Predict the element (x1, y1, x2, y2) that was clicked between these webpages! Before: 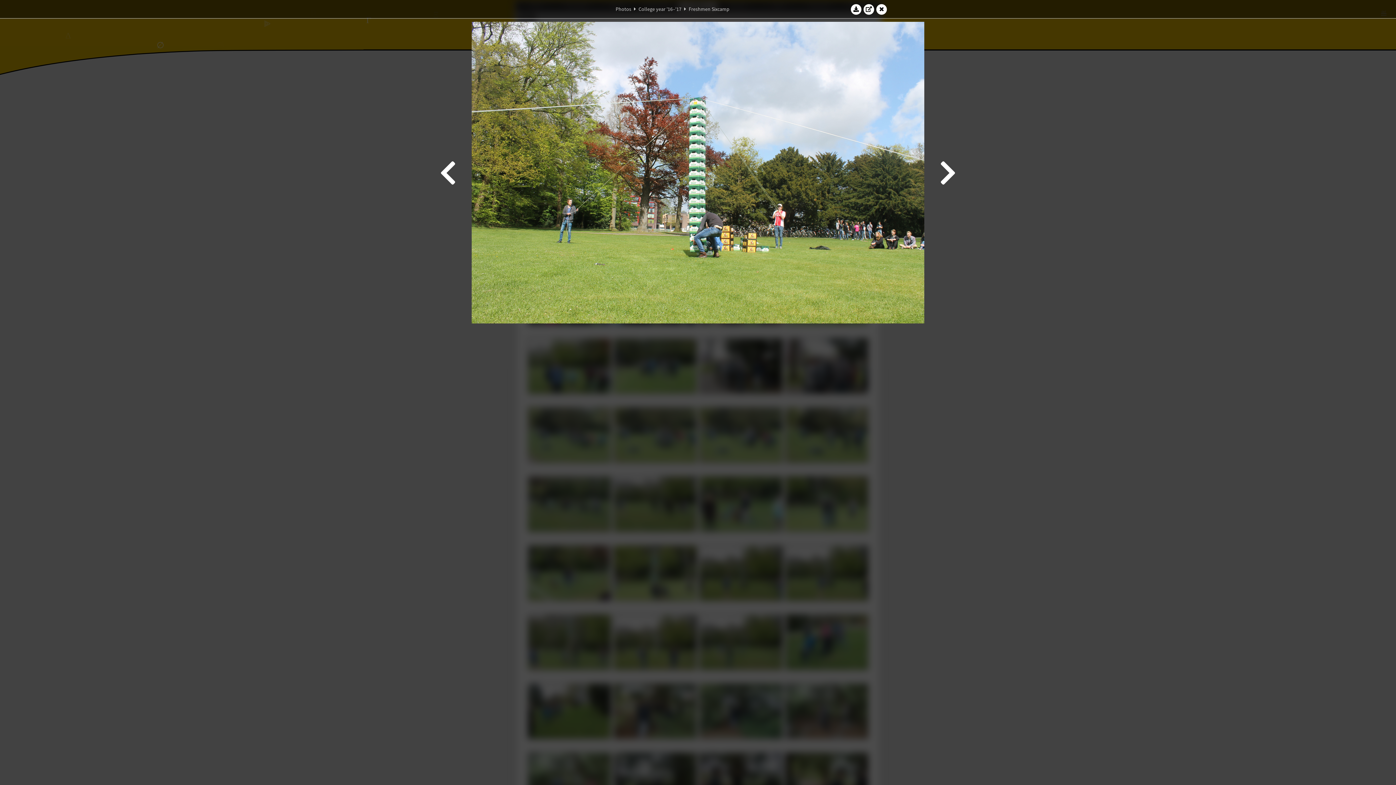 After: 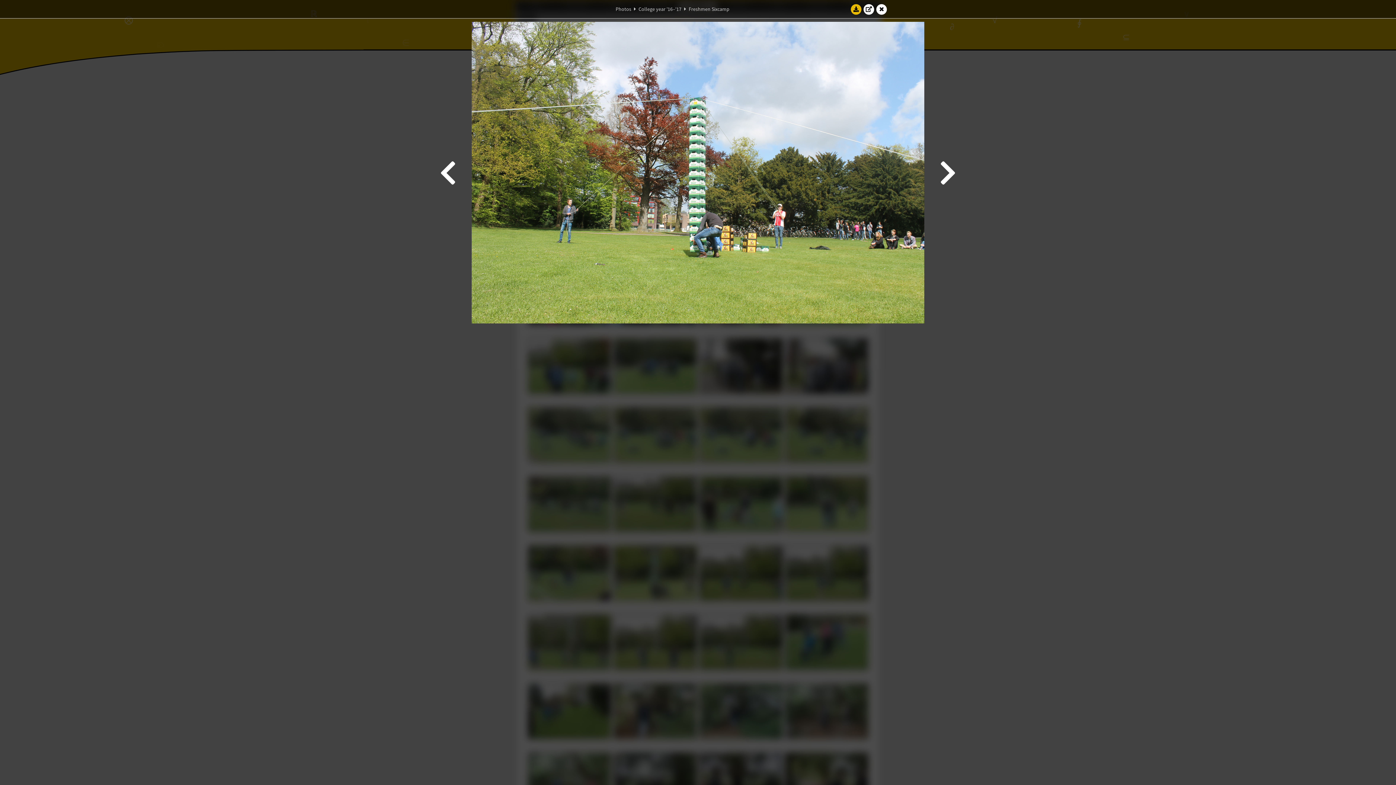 Action: bbox: (850, 3, 861, 14)